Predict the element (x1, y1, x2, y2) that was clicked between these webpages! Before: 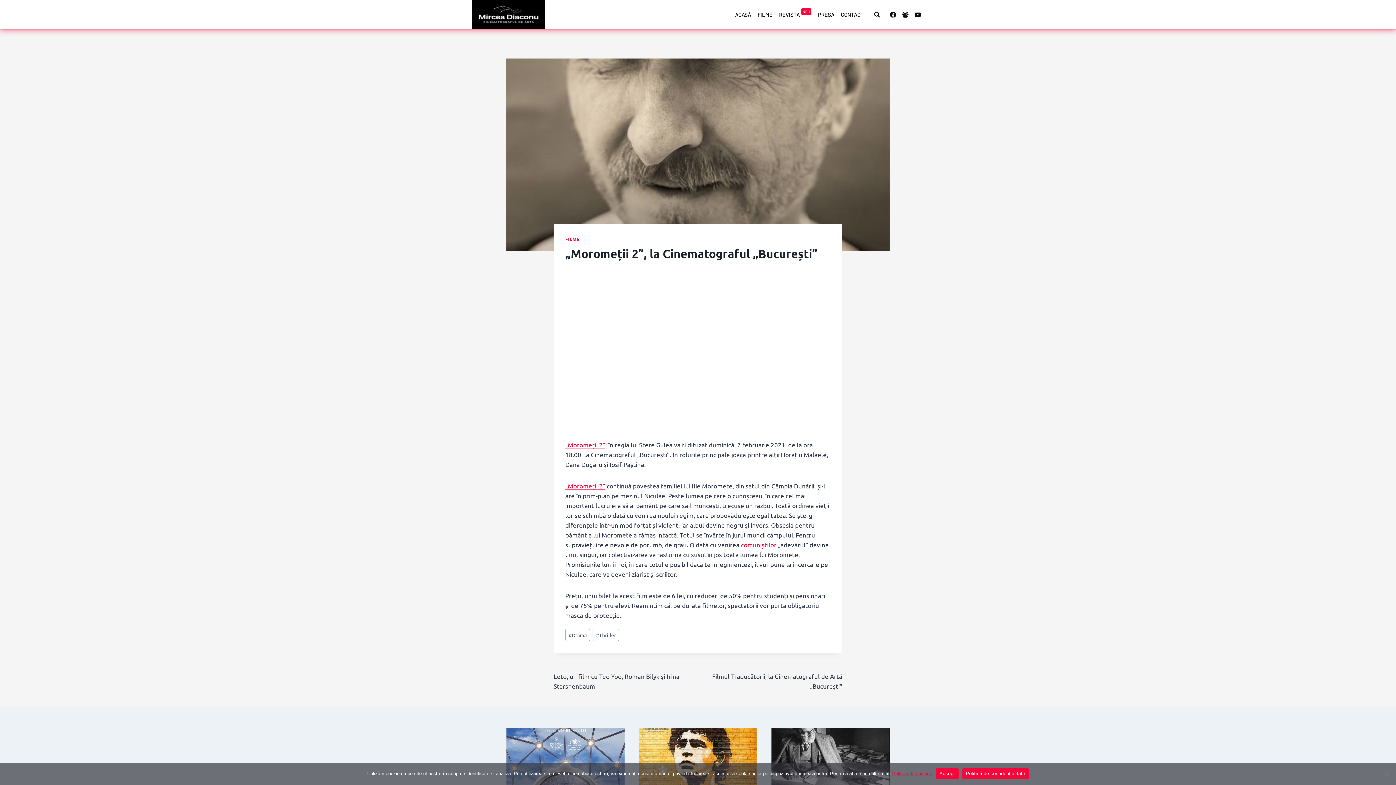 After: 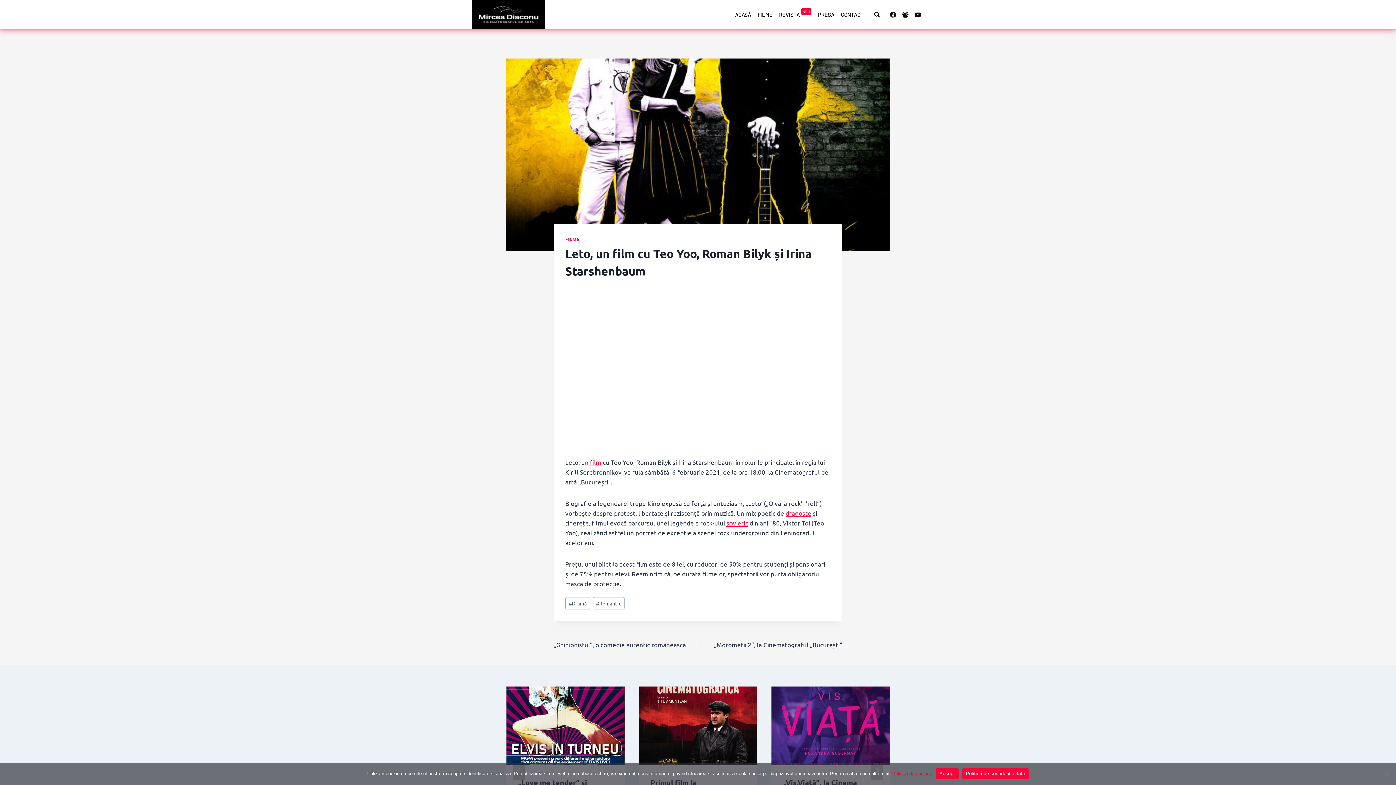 Action: bbox: (553, 671, 698, 691) label: Leto, un film cu Teo Yoo, Roman Bilyk și Irina Starshenbaum